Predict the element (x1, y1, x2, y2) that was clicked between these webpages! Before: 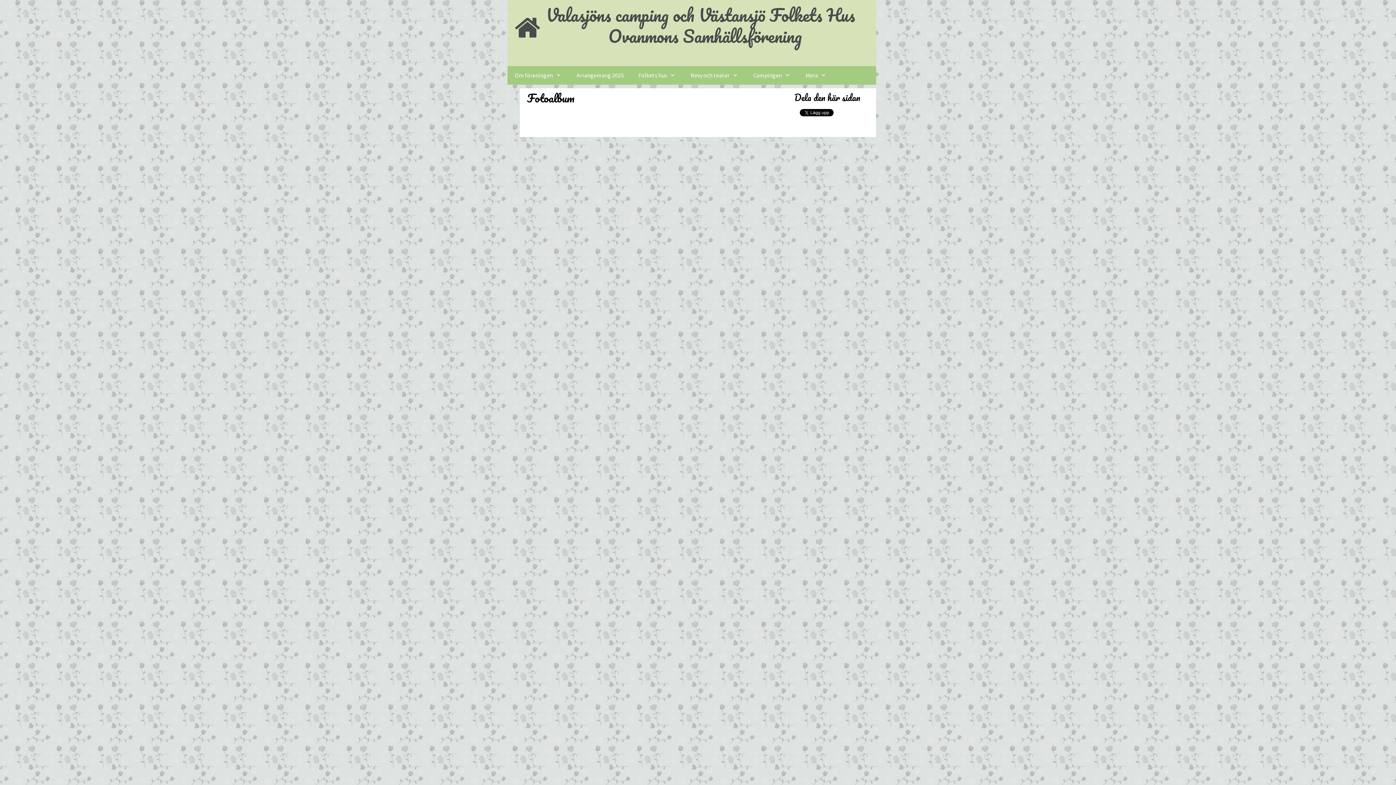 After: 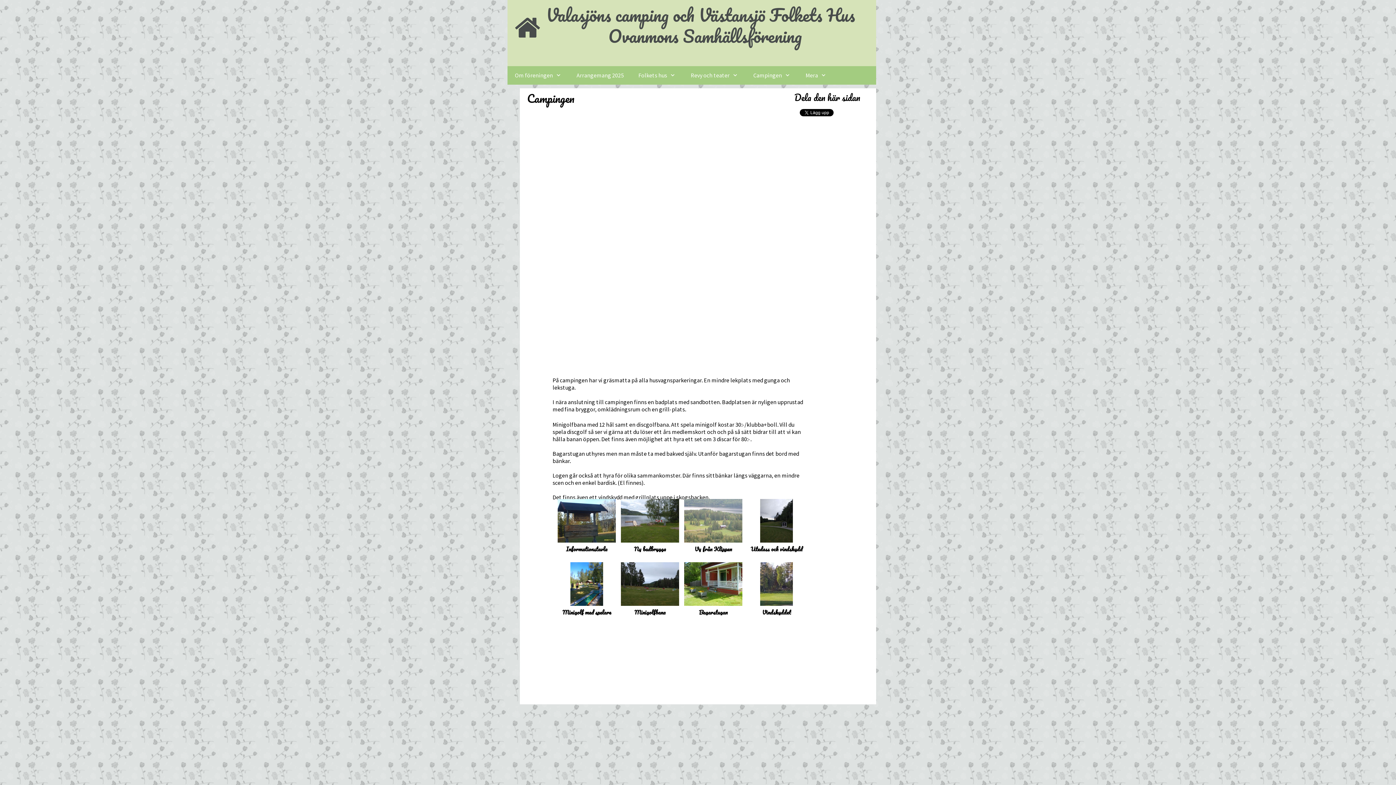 Action: label: Campingen bbox: (746, 66, 798, 84)